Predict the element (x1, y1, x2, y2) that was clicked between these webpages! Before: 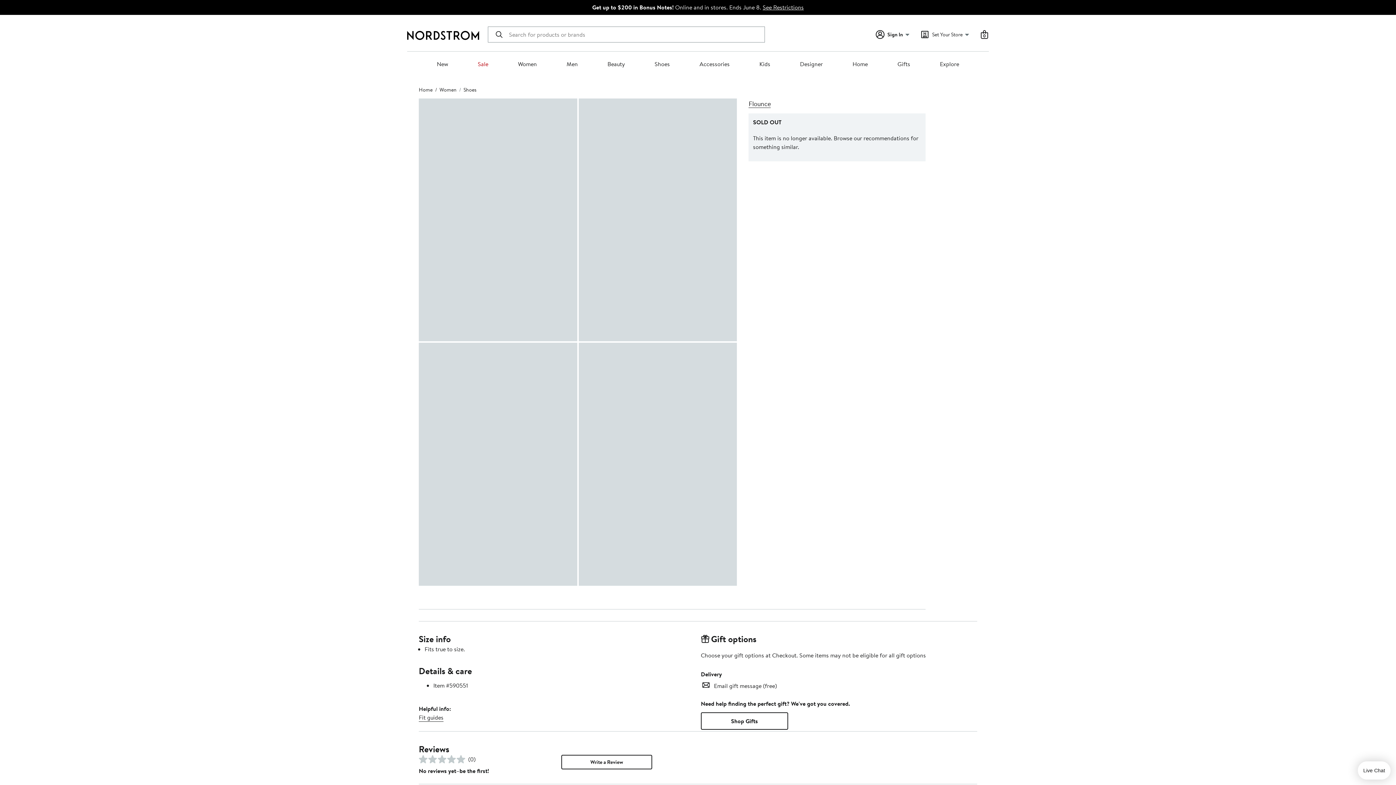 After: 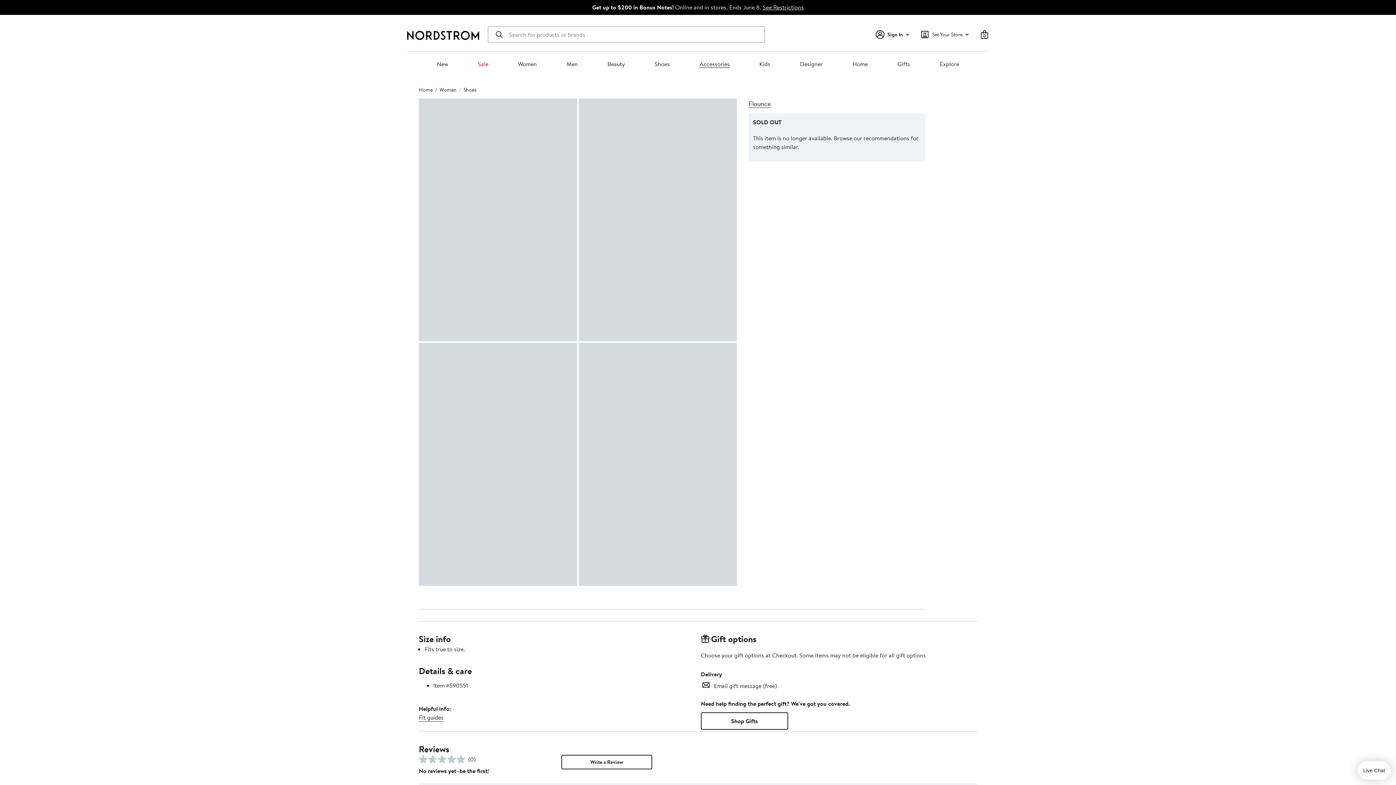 Action: label: Accessories bbox: (699, 60, 729, 68)